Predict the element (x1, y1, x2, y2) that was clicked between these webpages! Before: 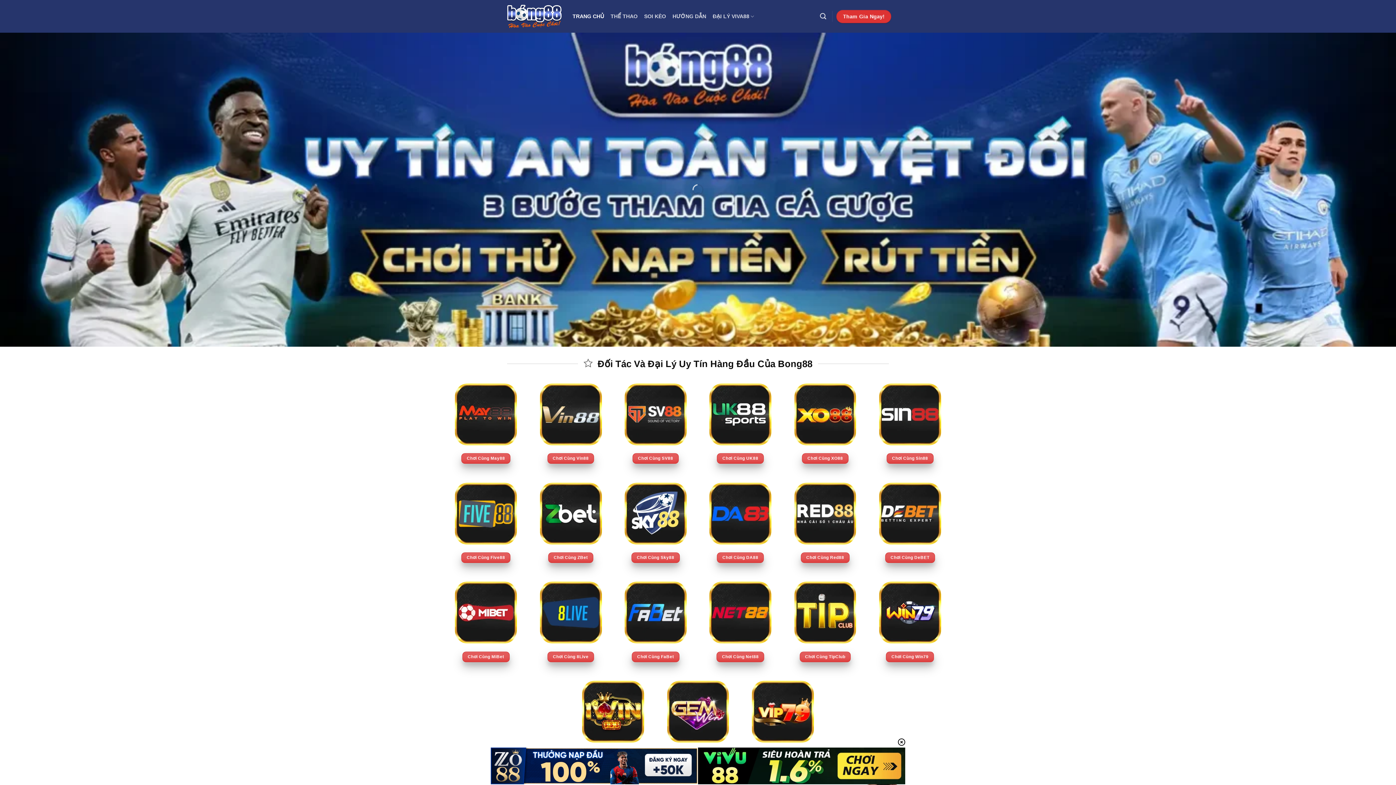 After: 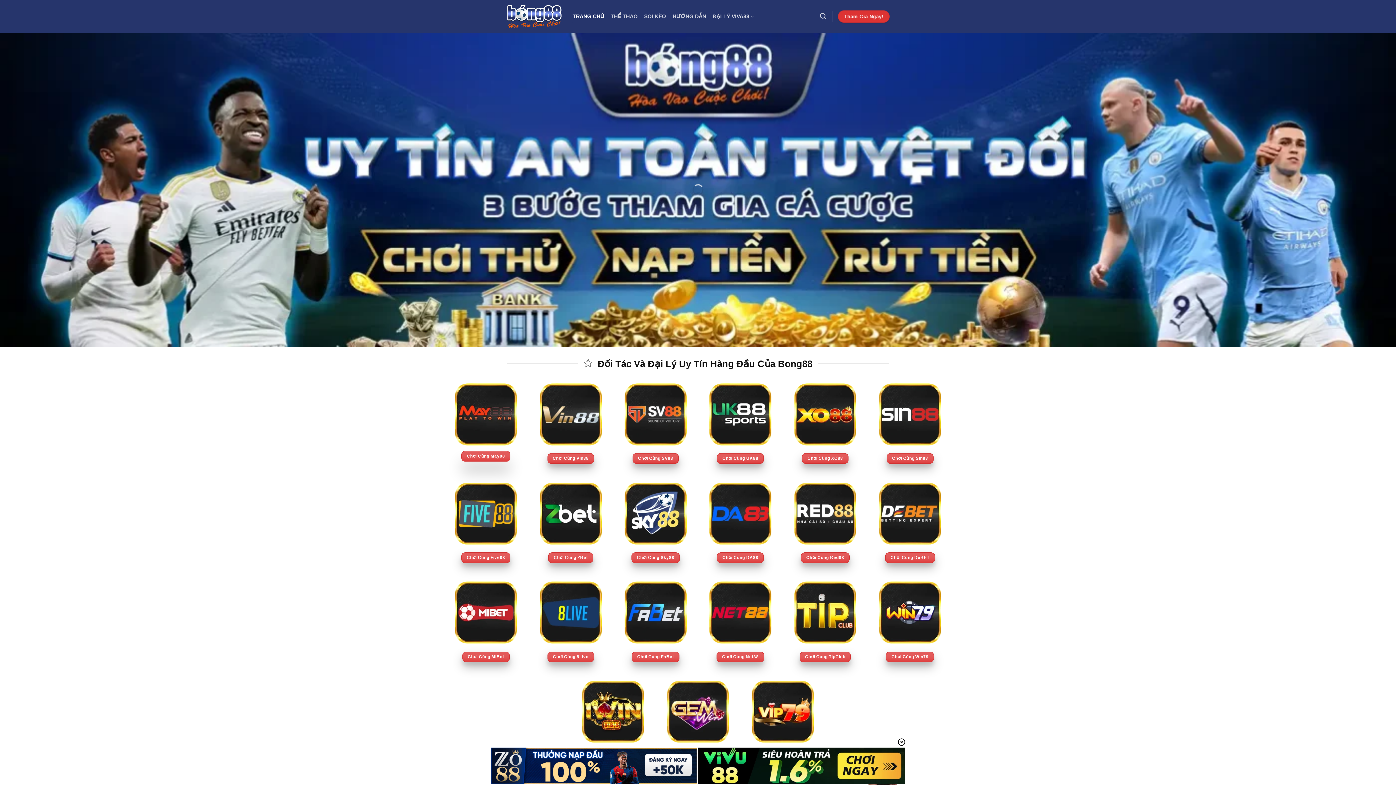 Action: label: Chơi Cùng May88 bbox: (461, 453, 510, 464)